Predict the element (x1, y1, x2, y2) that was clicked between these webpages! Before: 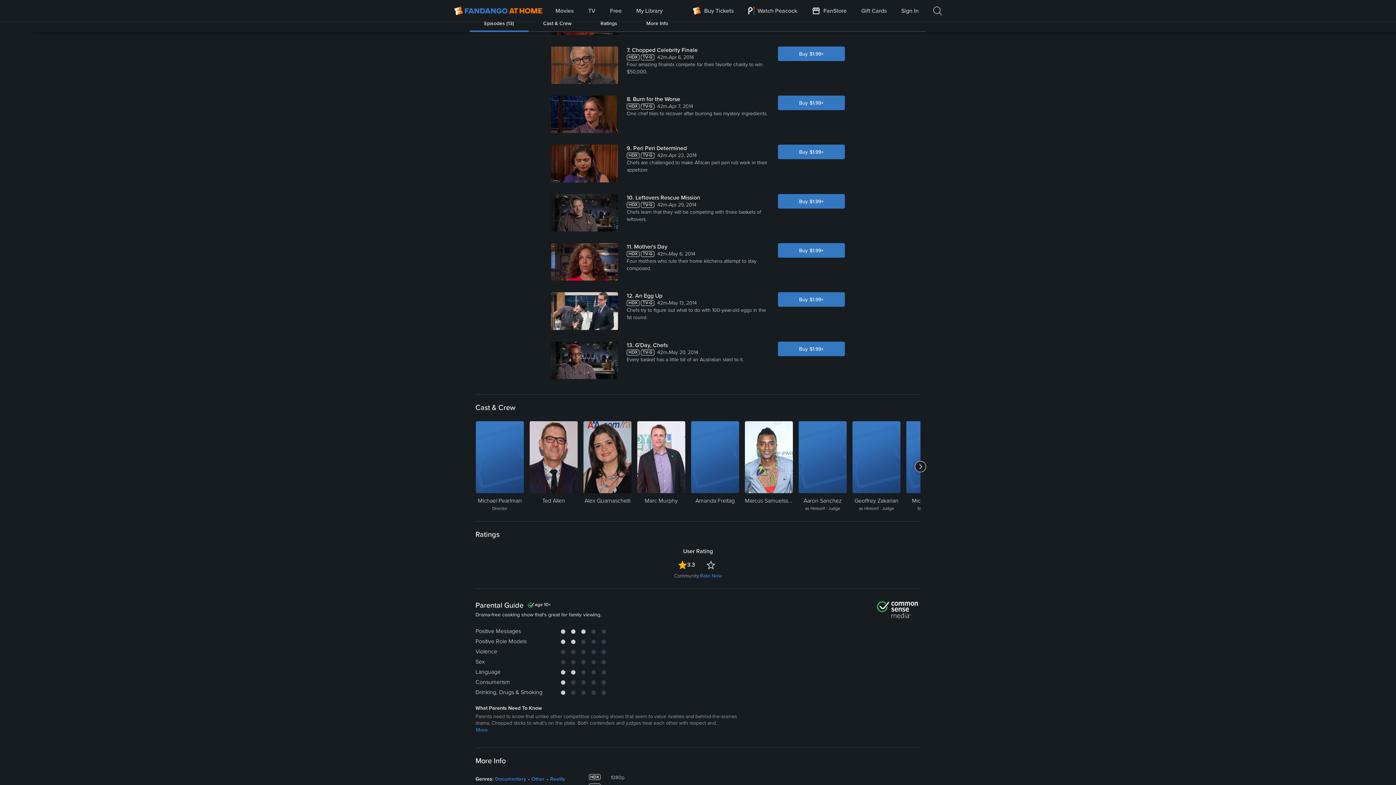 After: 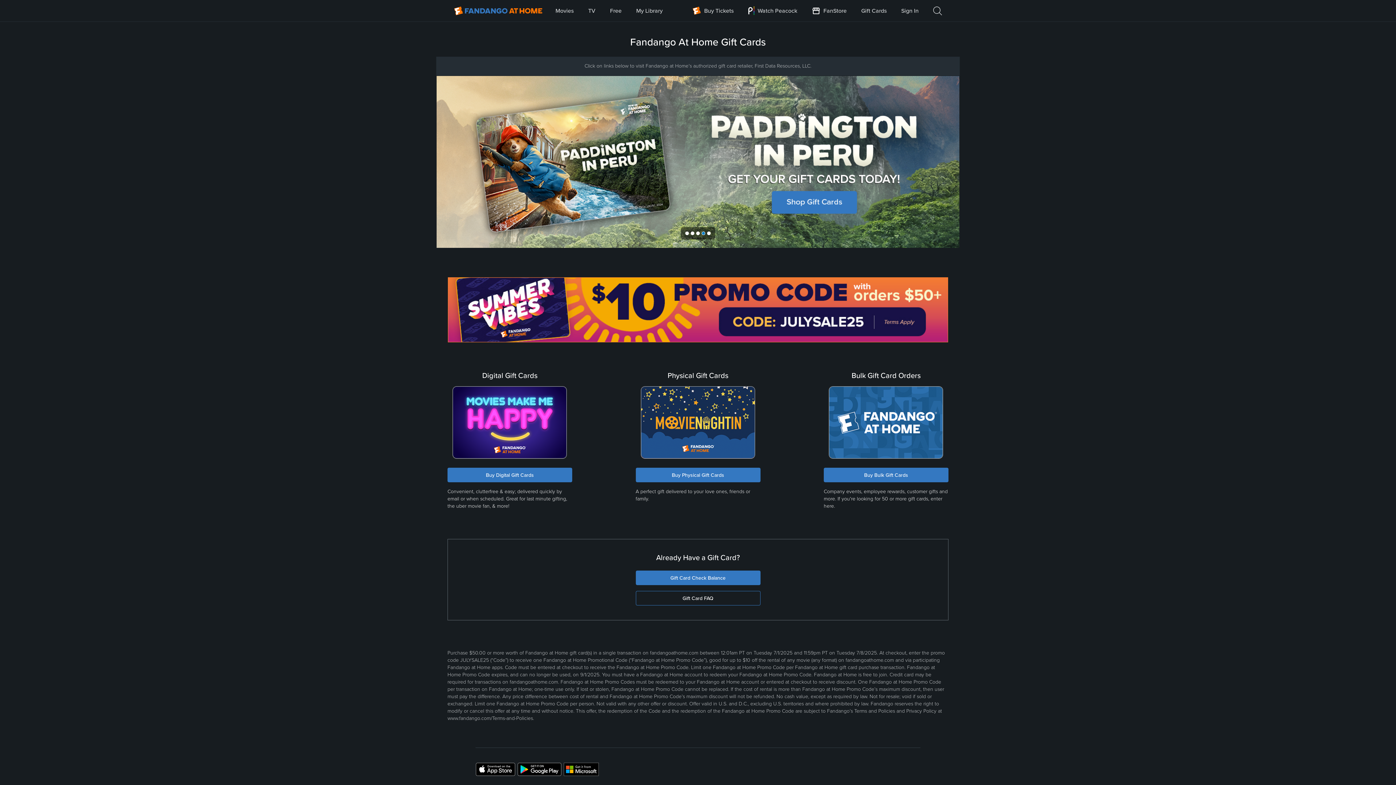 Action: label: Gift Cards bbox: (861, 0, 887, 21)